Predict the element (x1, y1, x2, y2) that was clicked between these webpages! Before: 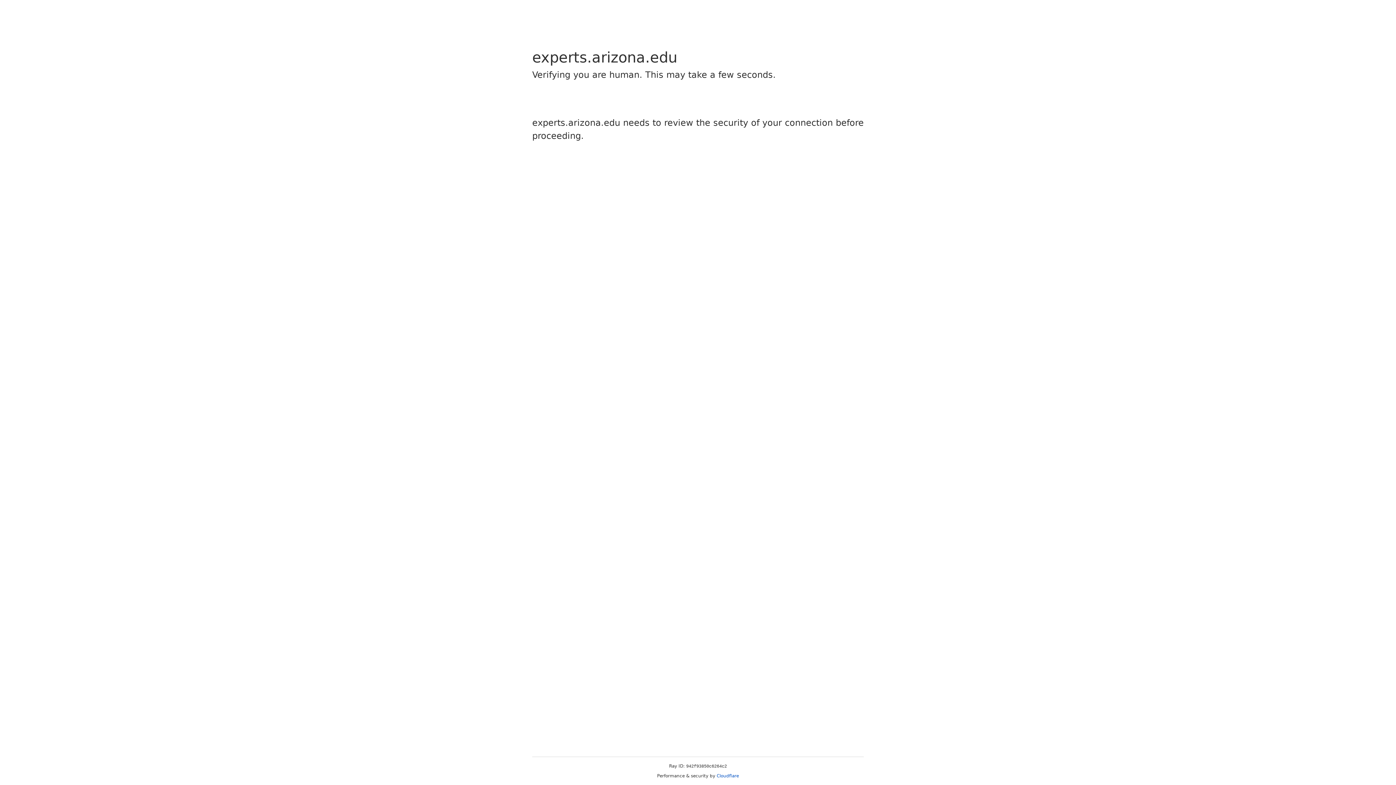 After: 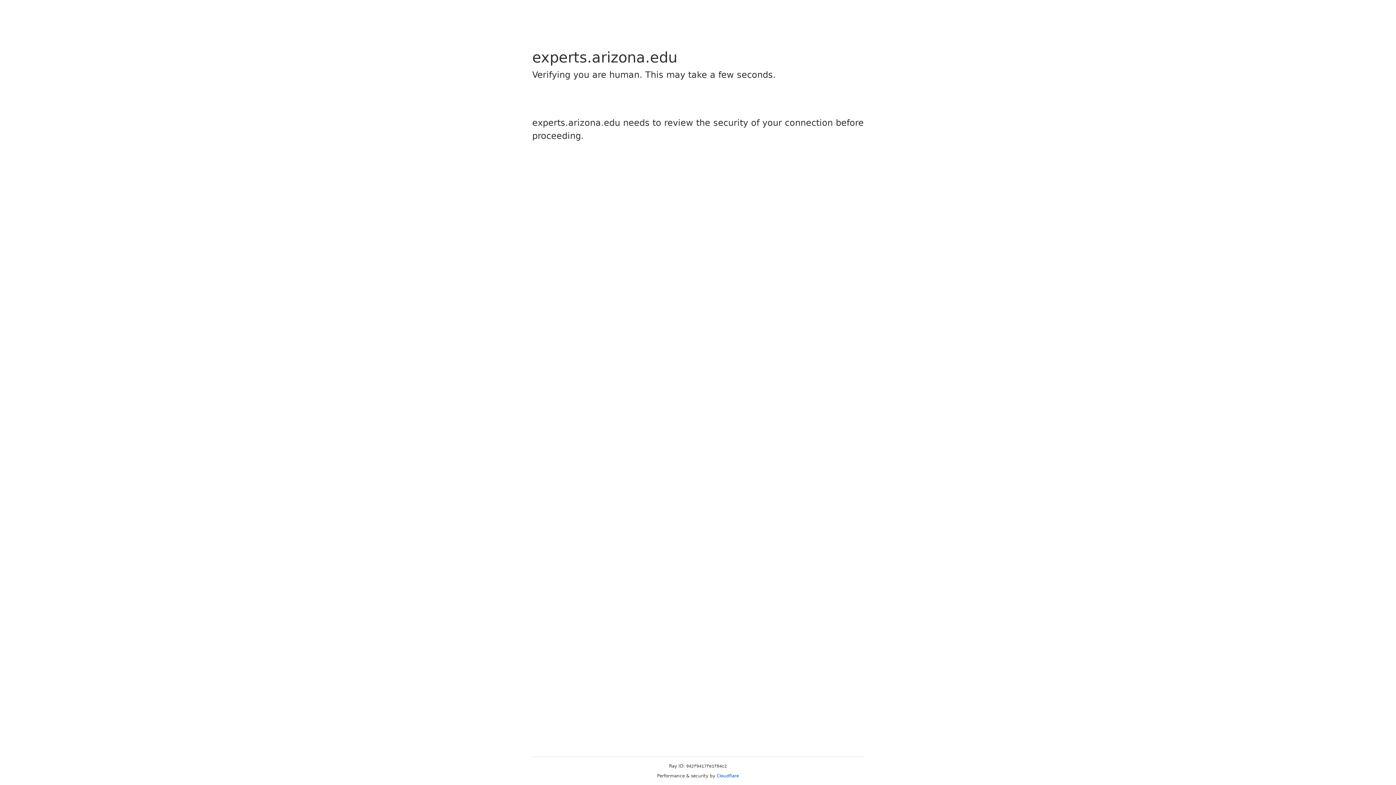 Action: bbox: (716, 773, 739, 778) label: Cloudflare